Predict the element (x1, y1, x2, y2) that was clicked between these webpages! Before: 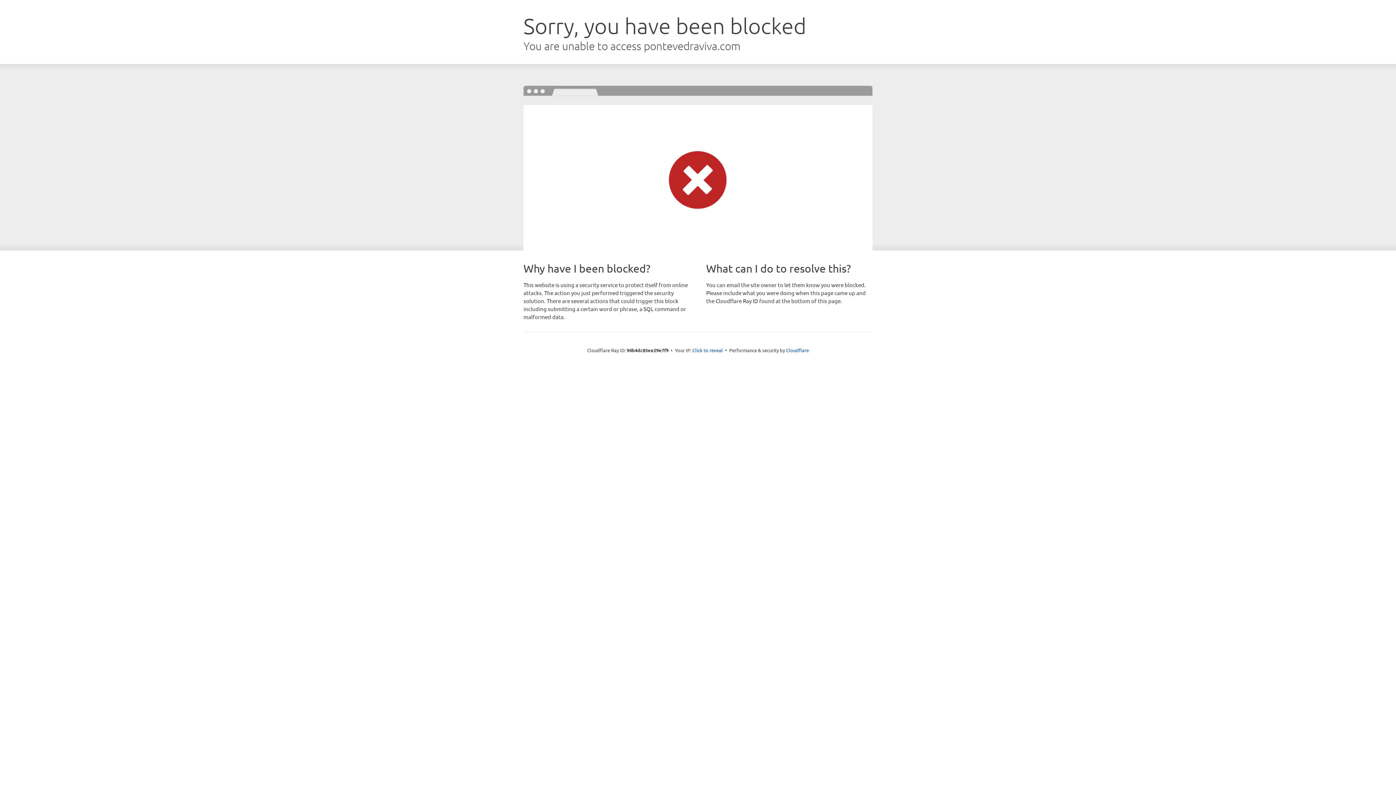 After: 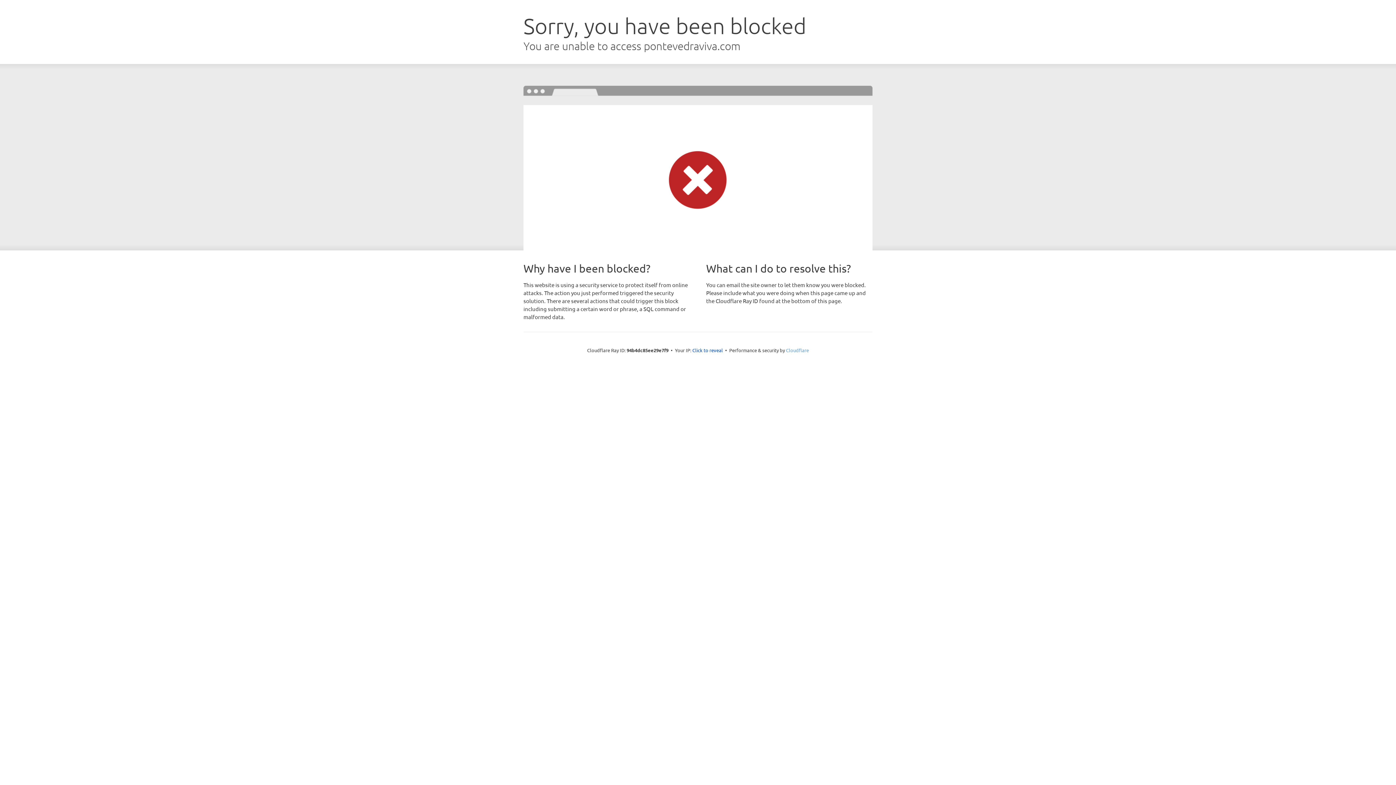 Action: label: Cloudflare bbox: (786, 347, 809, 353)